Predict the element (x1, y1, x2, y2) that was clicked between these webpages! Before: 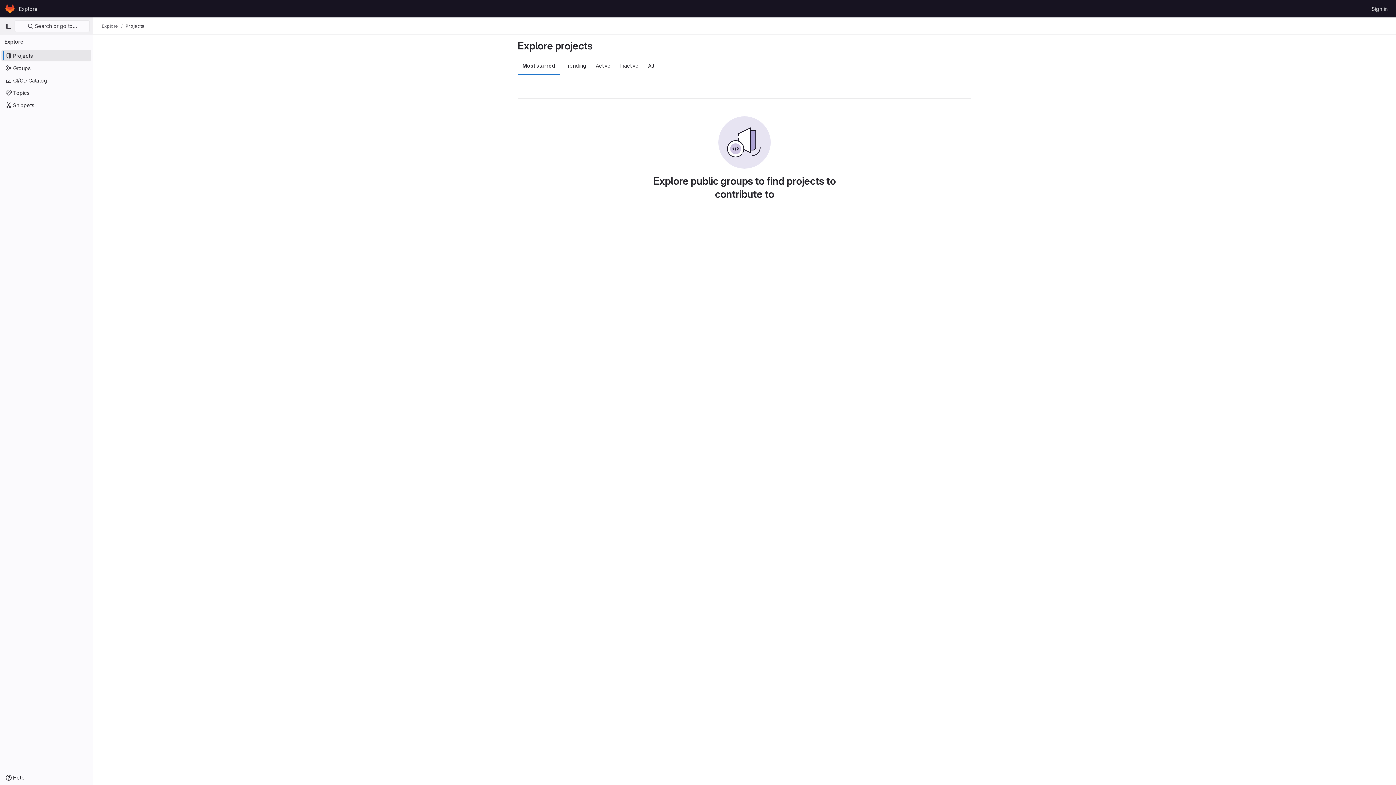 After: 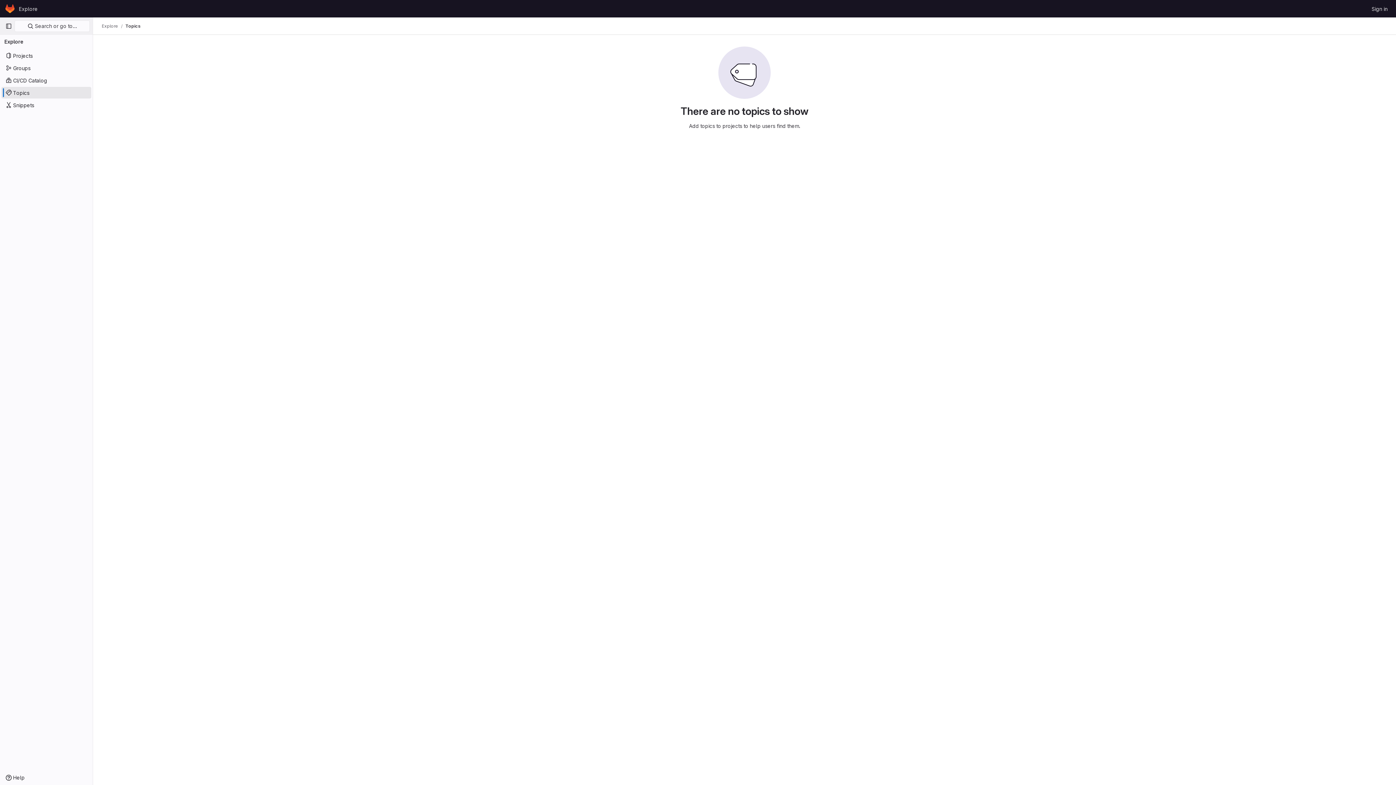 Action: label: Topics bbox: (1, 86, 91, 98)